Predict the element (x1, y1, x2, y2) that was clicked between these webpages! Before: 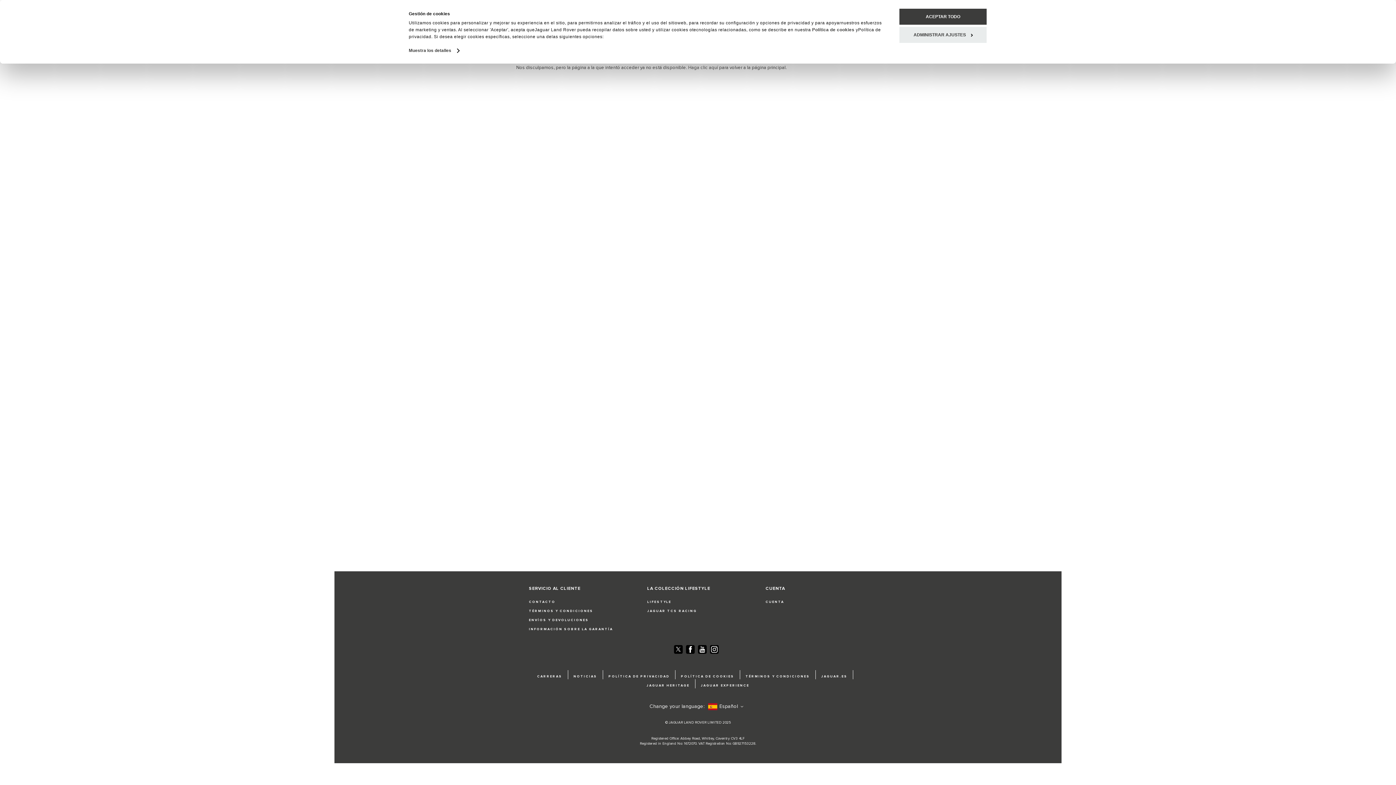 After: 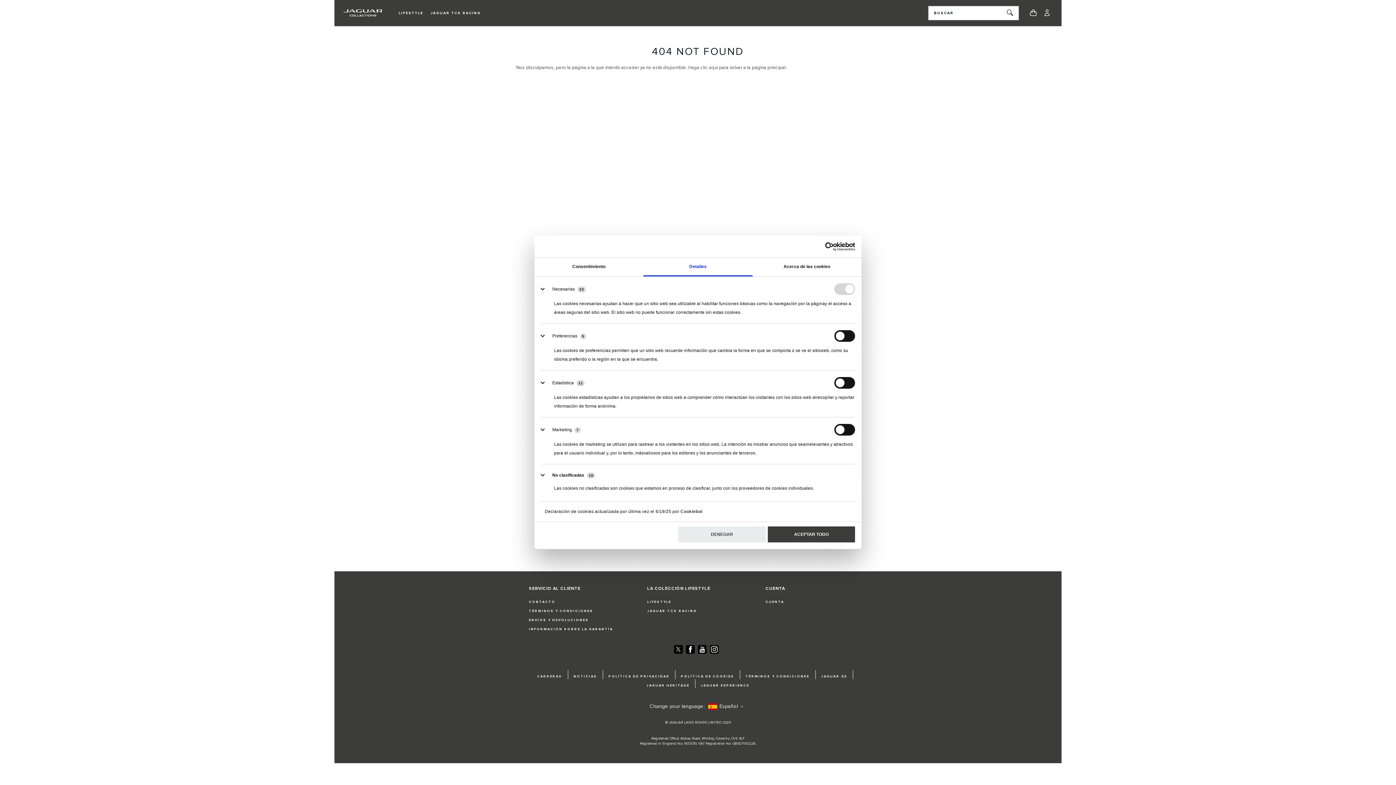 Action: label: Muestra los detalles bbox: (408, 46, 458, 54)